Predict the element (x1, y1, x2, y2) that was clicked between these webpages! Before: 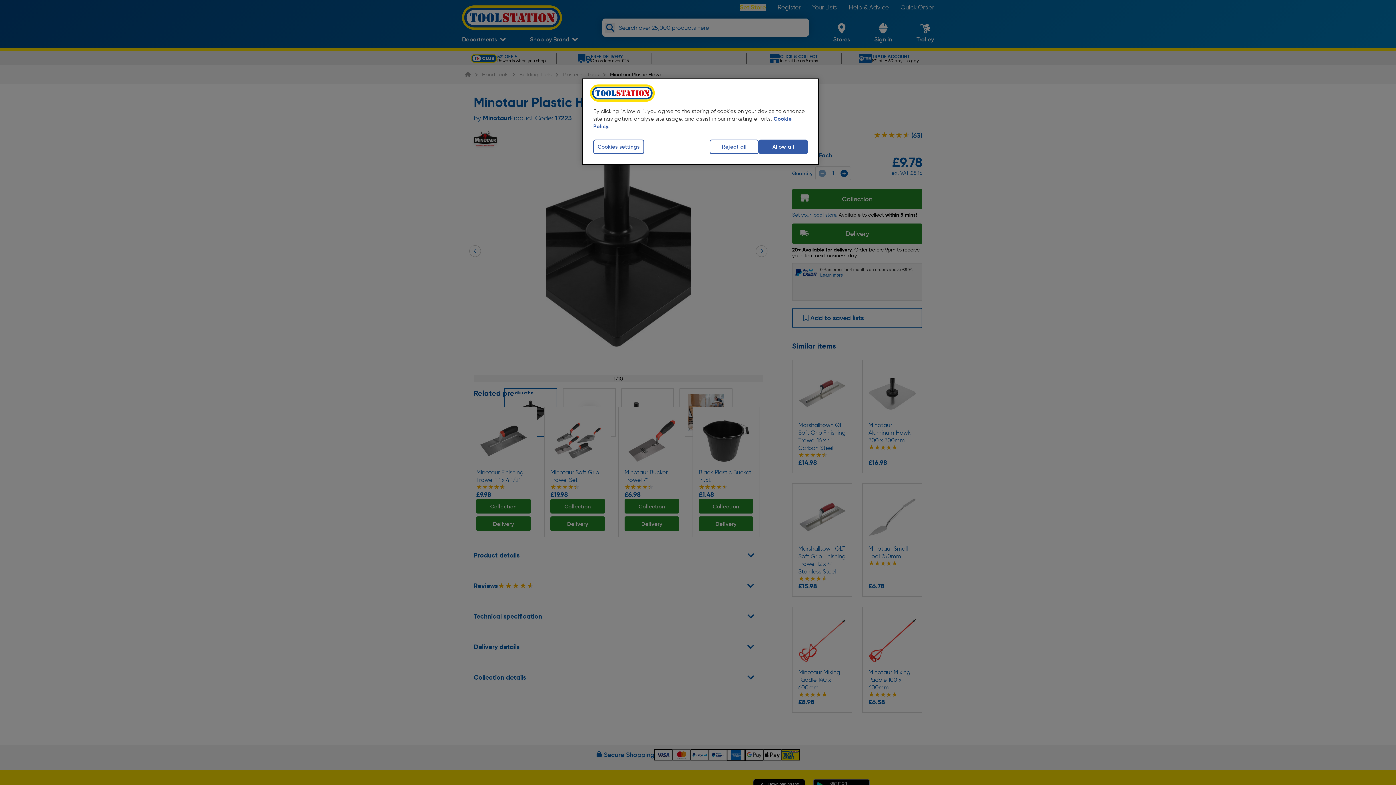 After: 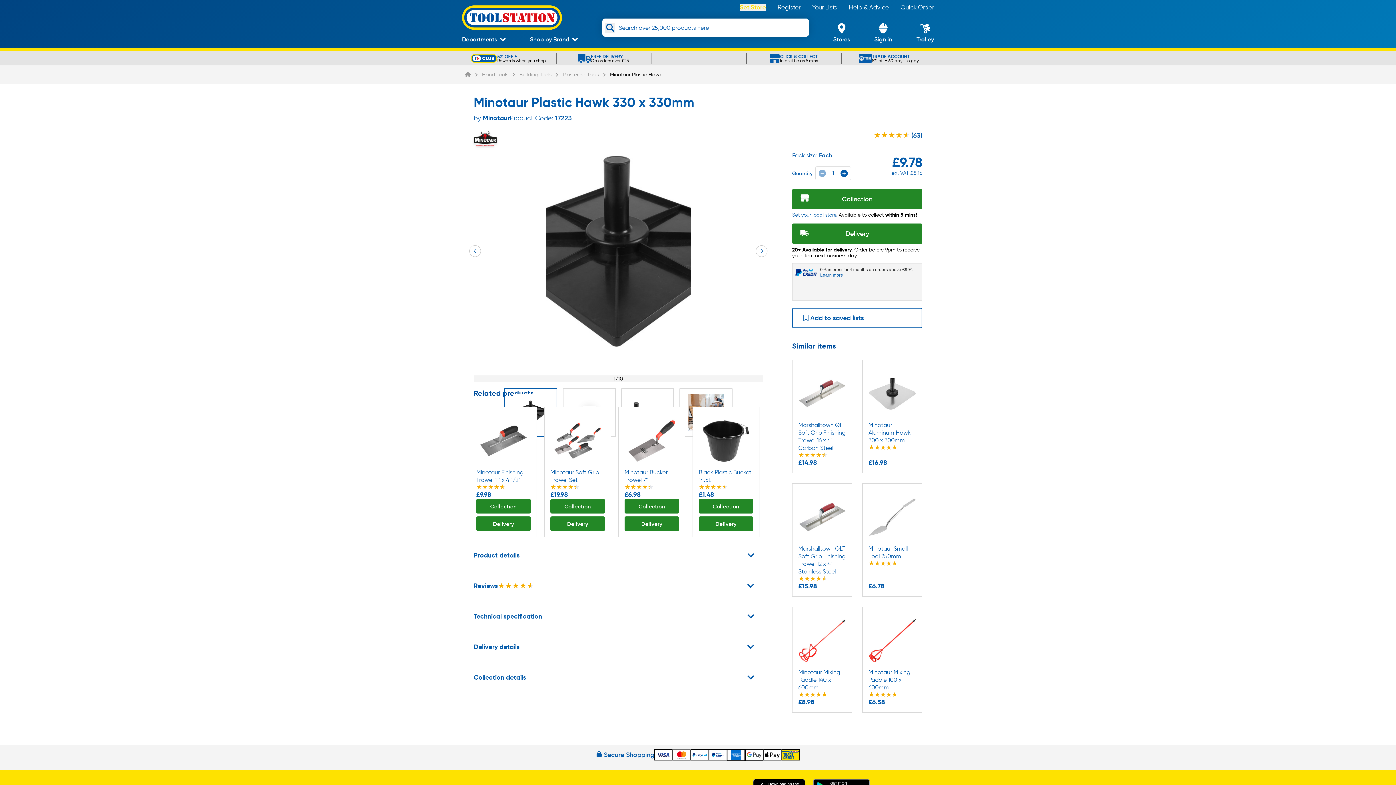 Action: bbox: (758, 139, 808, 154) label: Allow all